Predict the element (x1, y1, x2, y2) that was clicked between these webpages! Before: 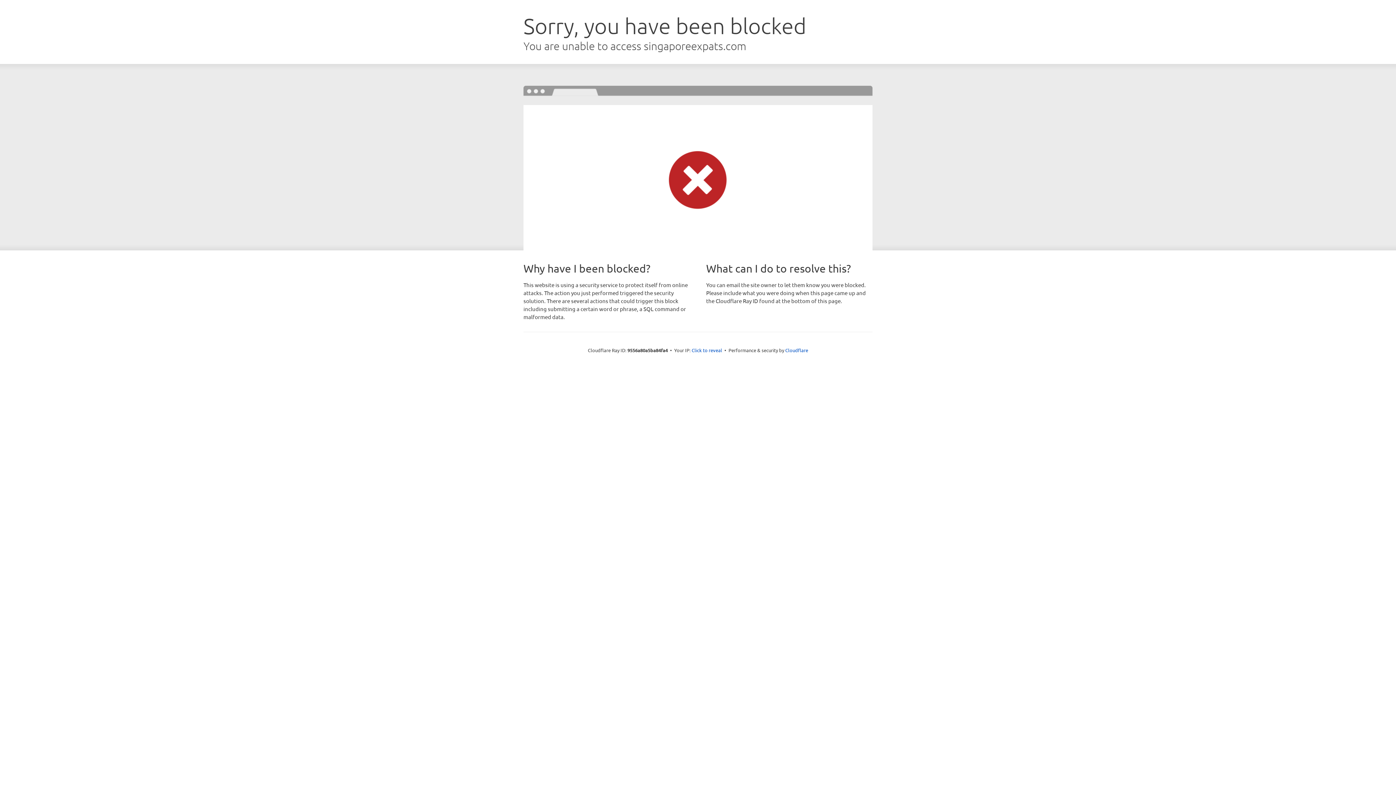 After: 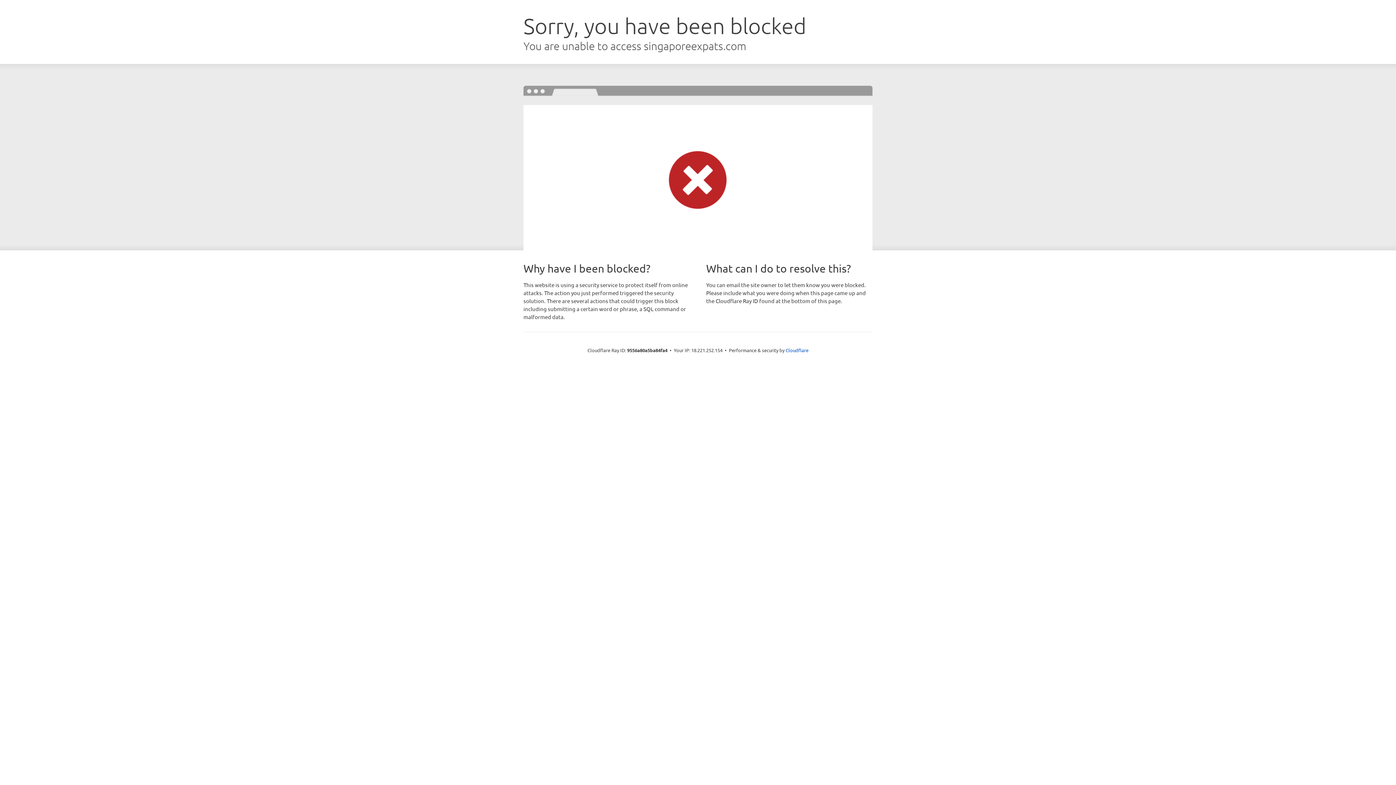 Action: label: Click to reveal bbox: (691, 346, 722, 353)